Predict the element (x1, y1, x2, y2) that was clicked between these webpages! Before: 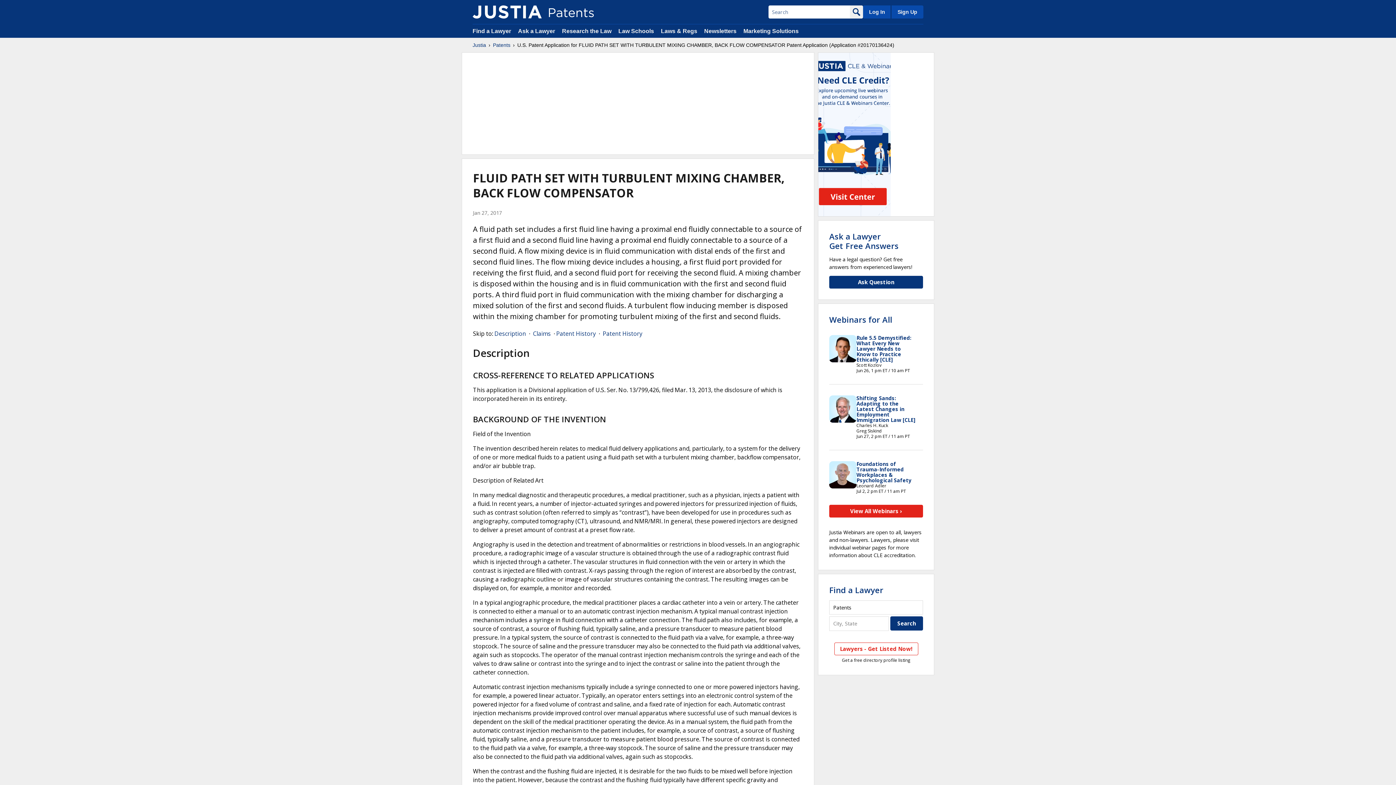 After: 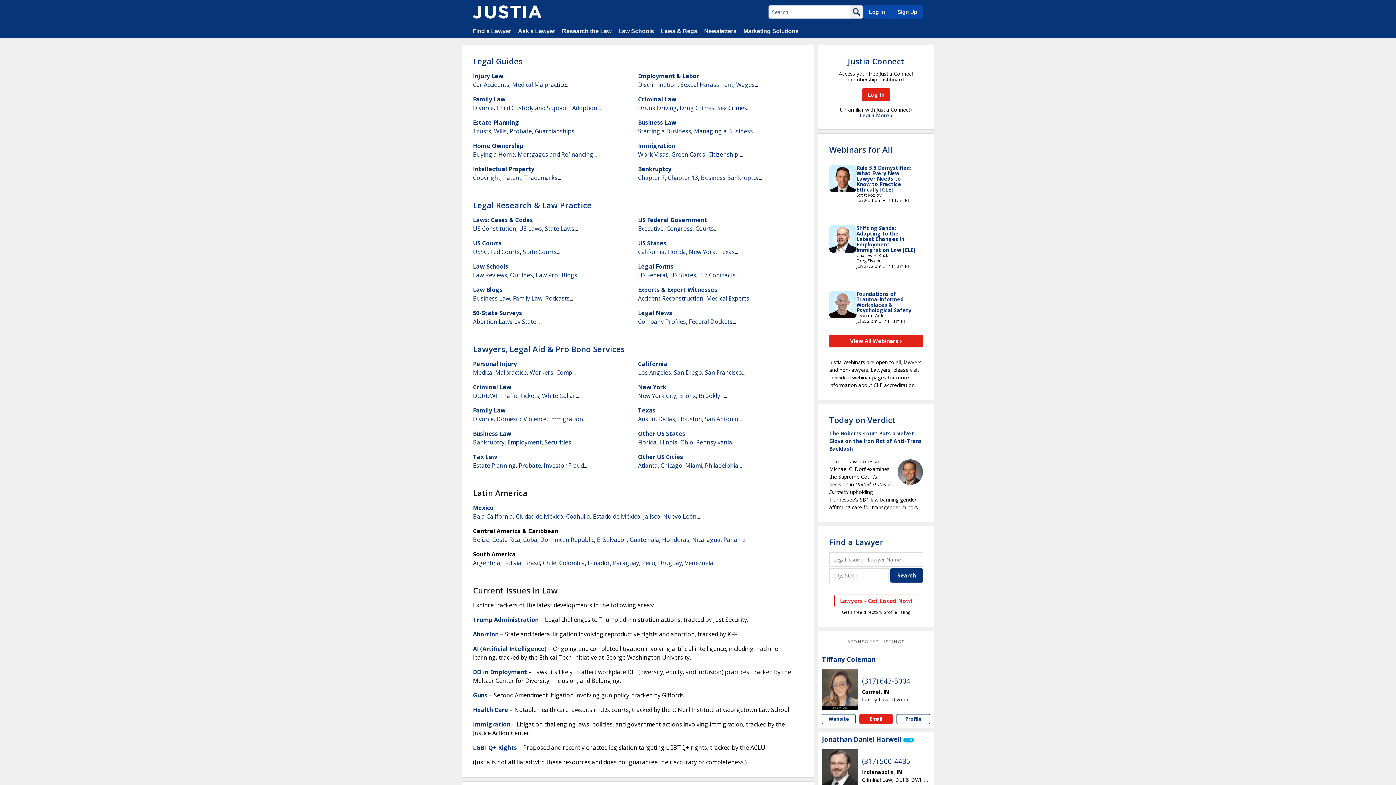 Action: bbox: (562, 28, 611, 34) label: Research the Law